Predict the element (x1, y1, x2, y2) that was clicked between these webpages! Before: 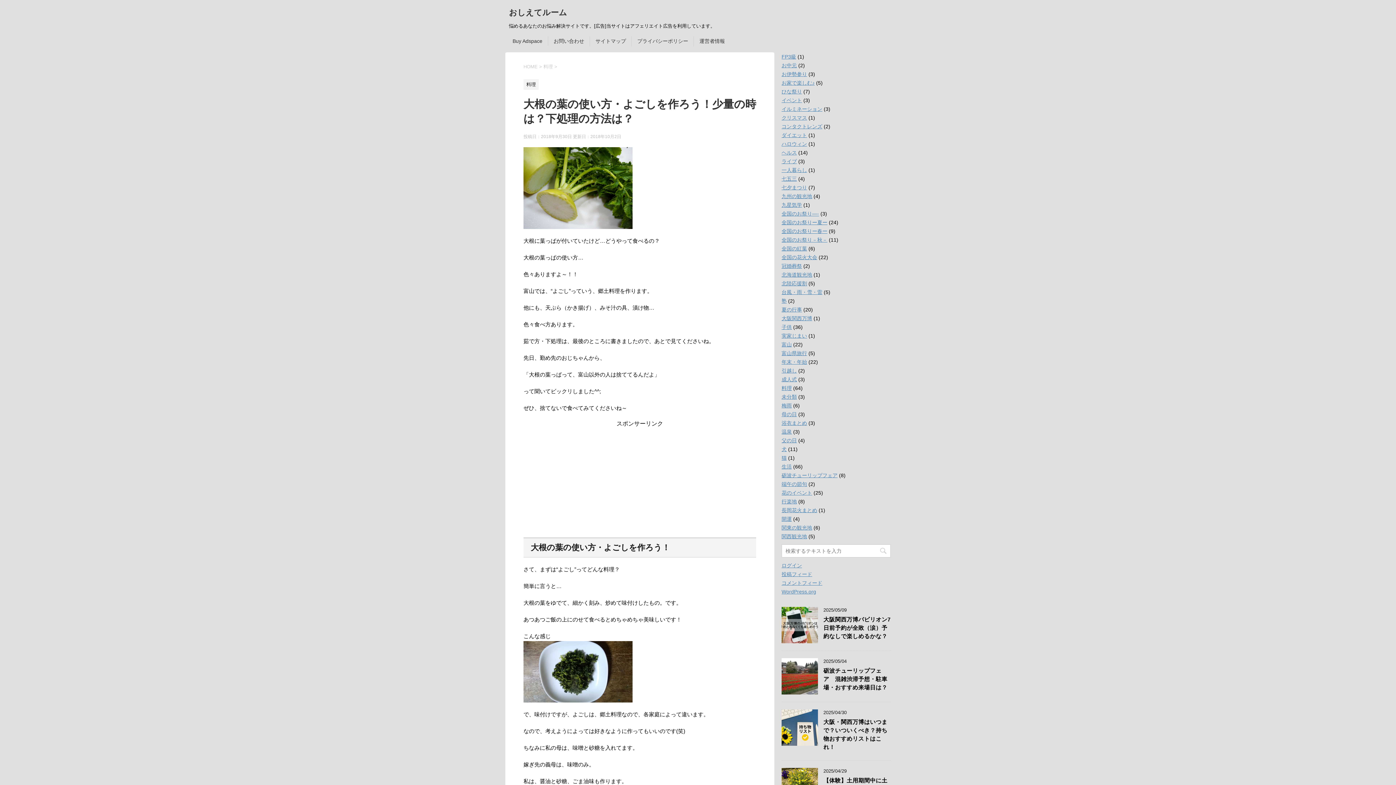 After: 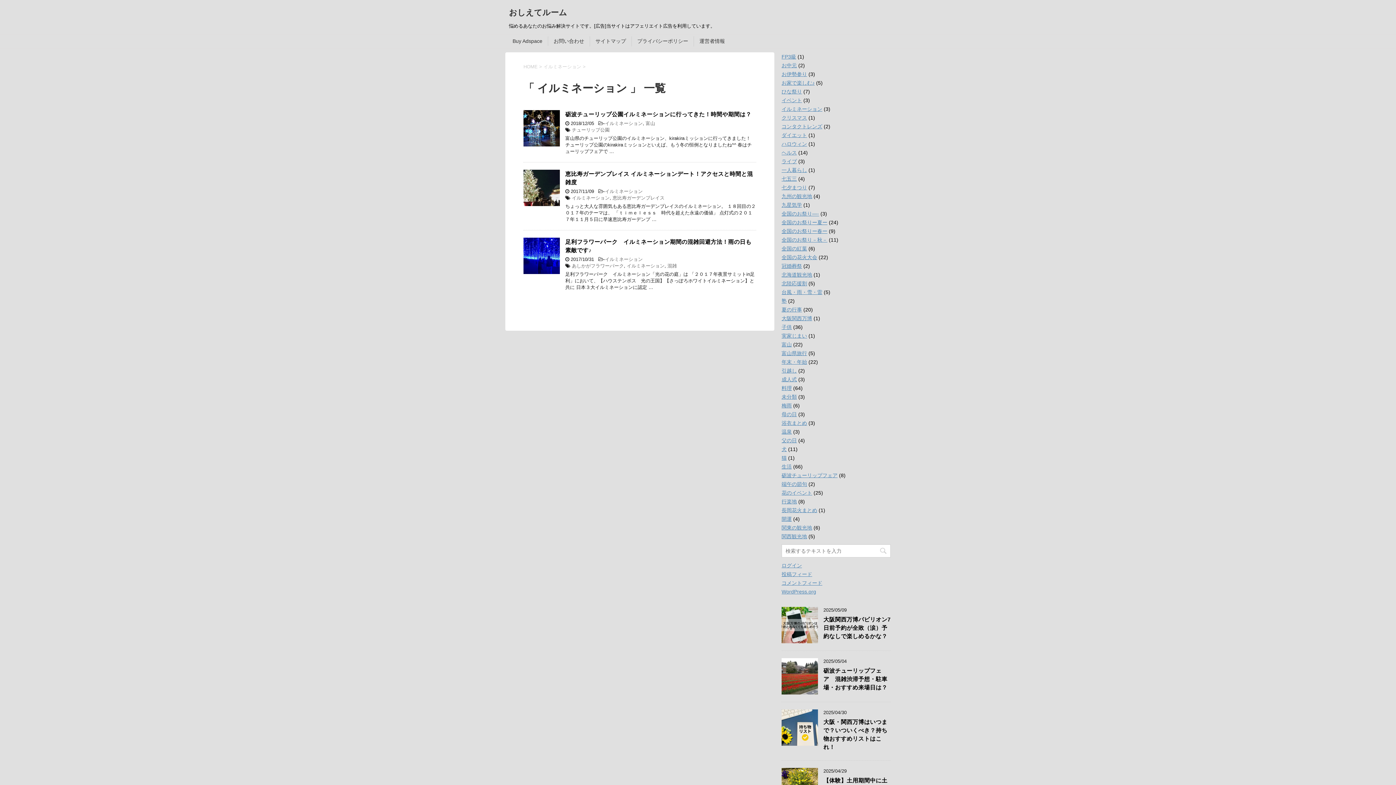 Action: label: イルミネーション bbox: (781, 106, 822, 112)